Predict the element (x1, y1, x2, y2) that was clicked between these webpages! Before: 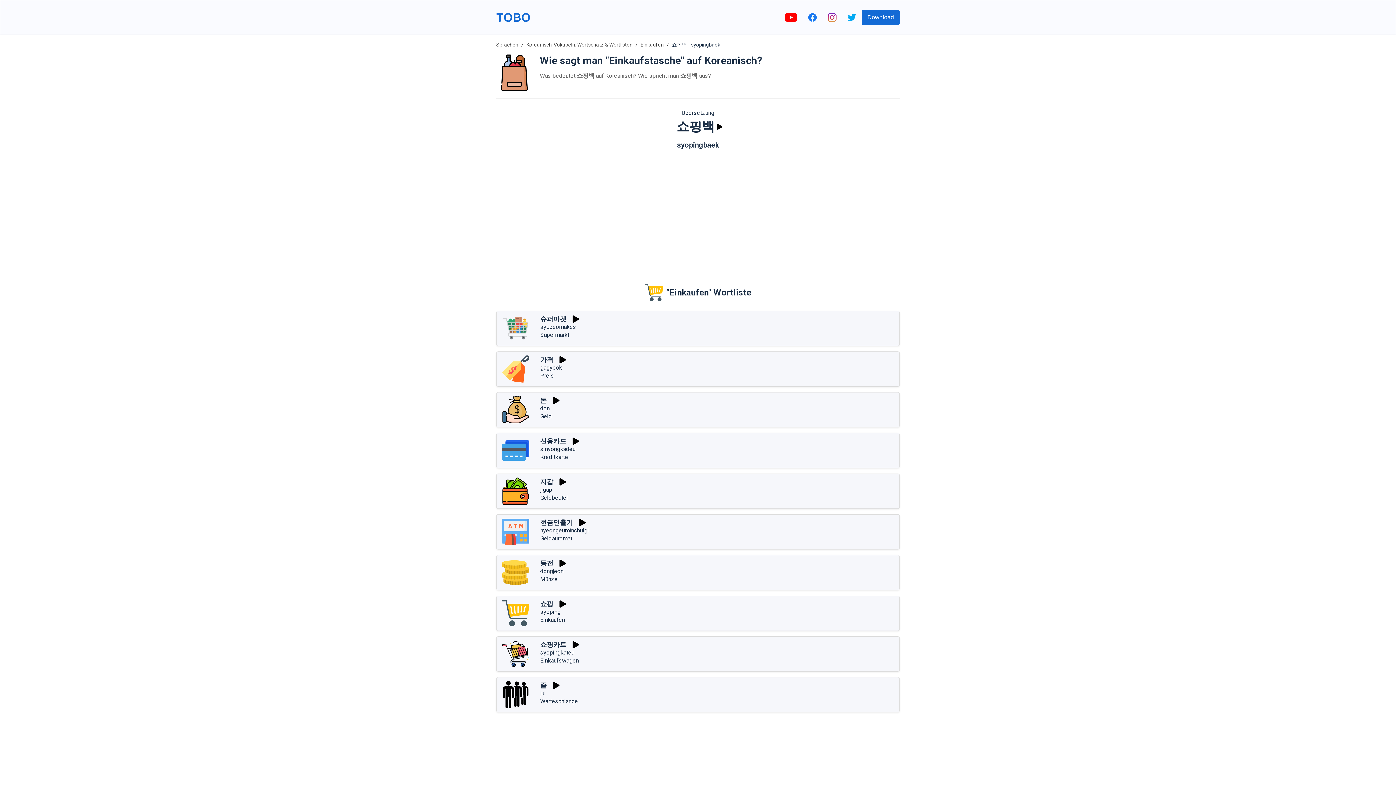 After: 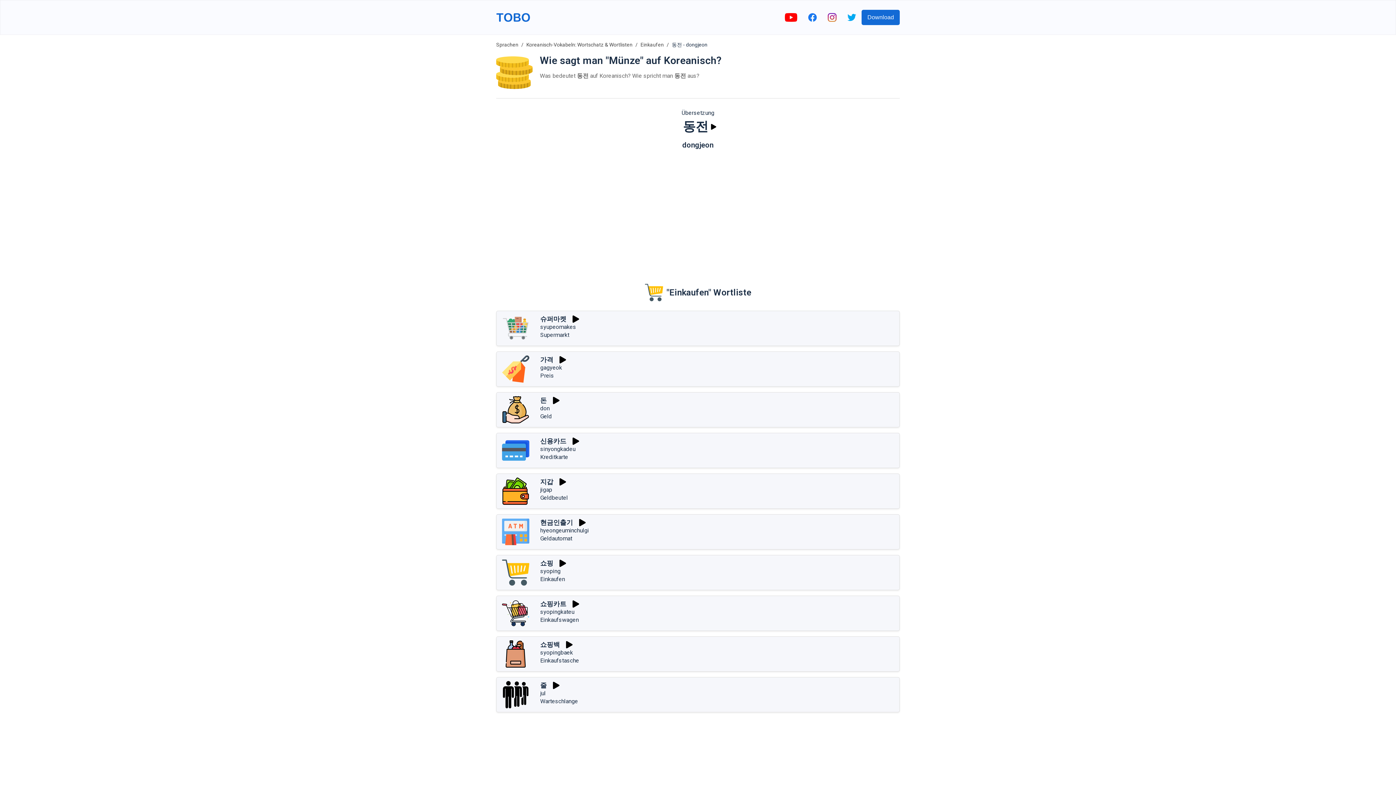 Action: label: dongjeon bbox: (540, 567, 563, 574)